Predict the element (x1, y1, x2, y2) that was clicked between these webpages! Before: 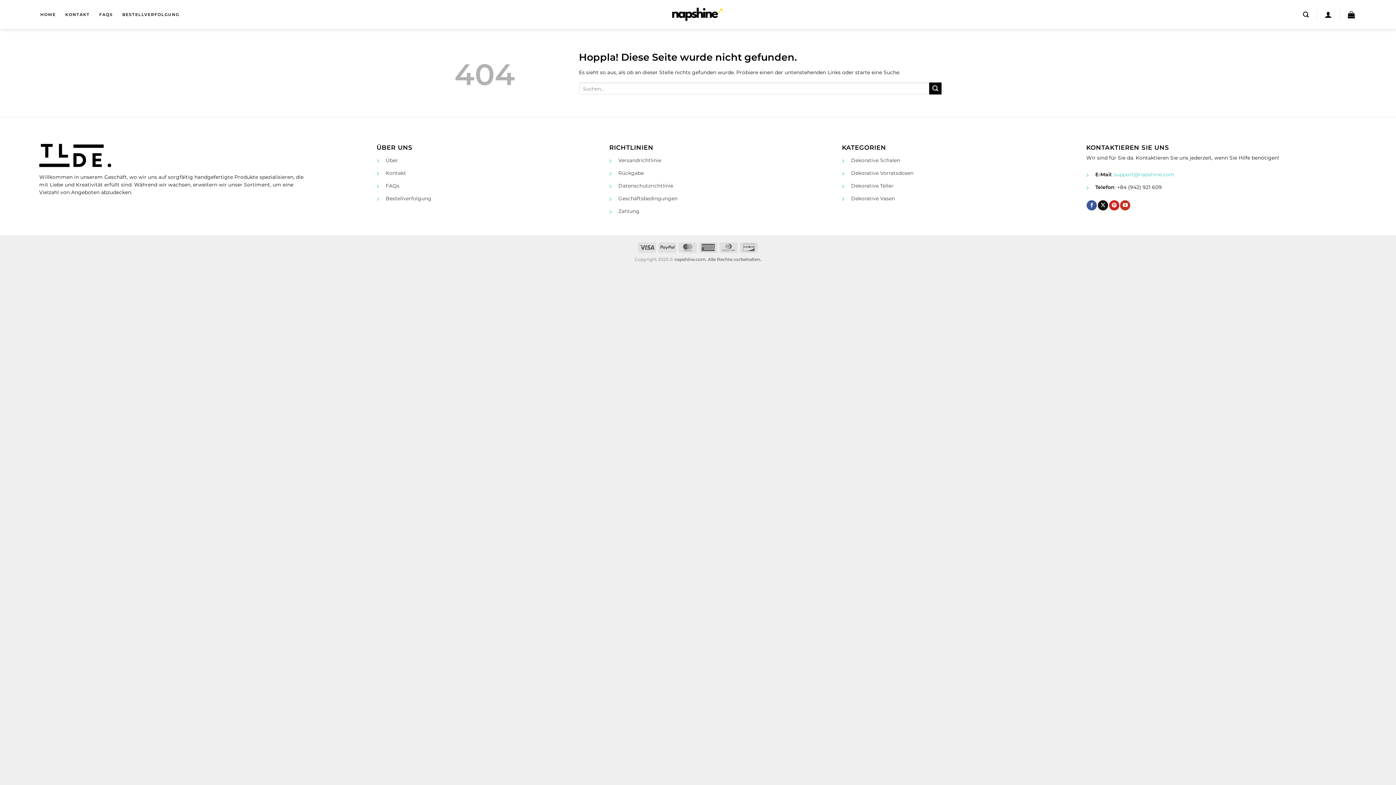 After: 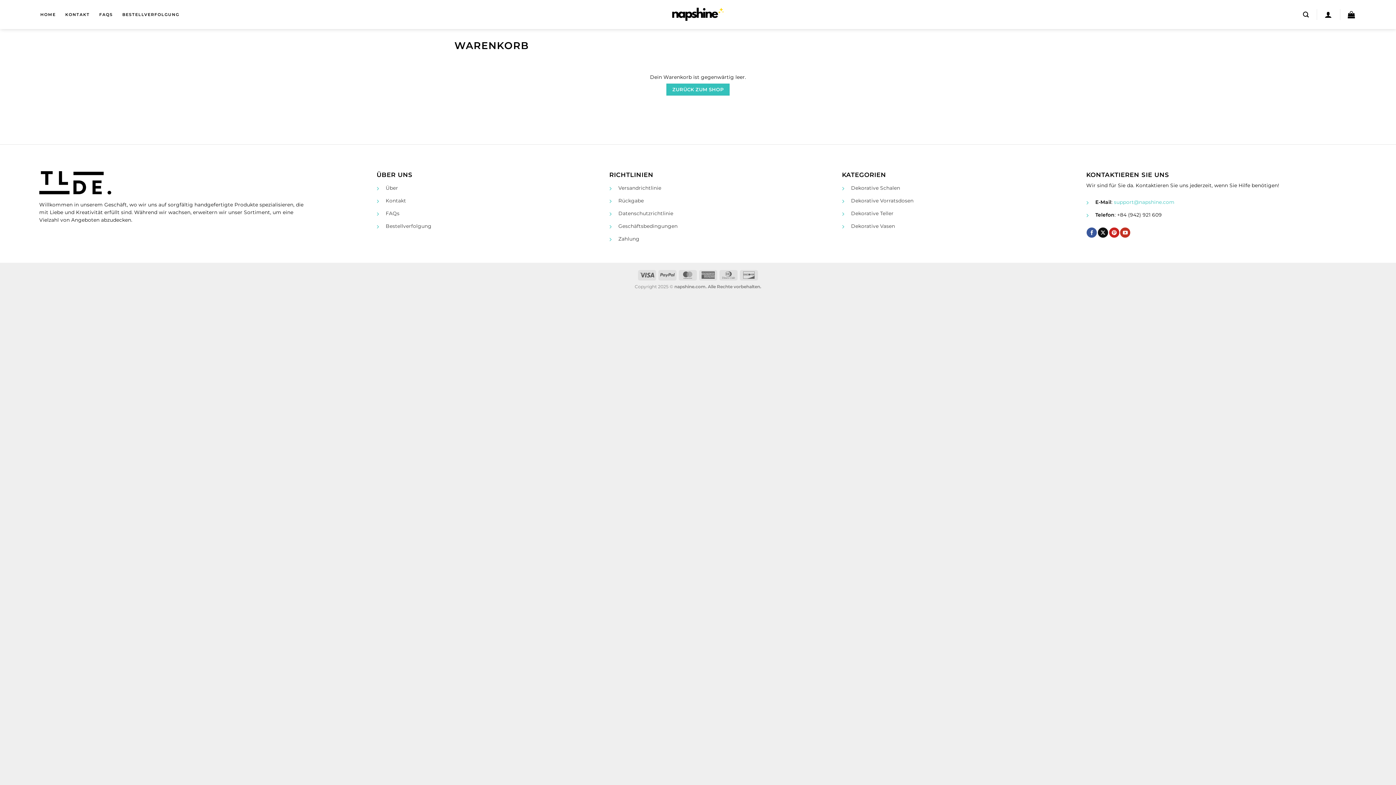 Action: bbox: (1348, 6, 1356, 22)